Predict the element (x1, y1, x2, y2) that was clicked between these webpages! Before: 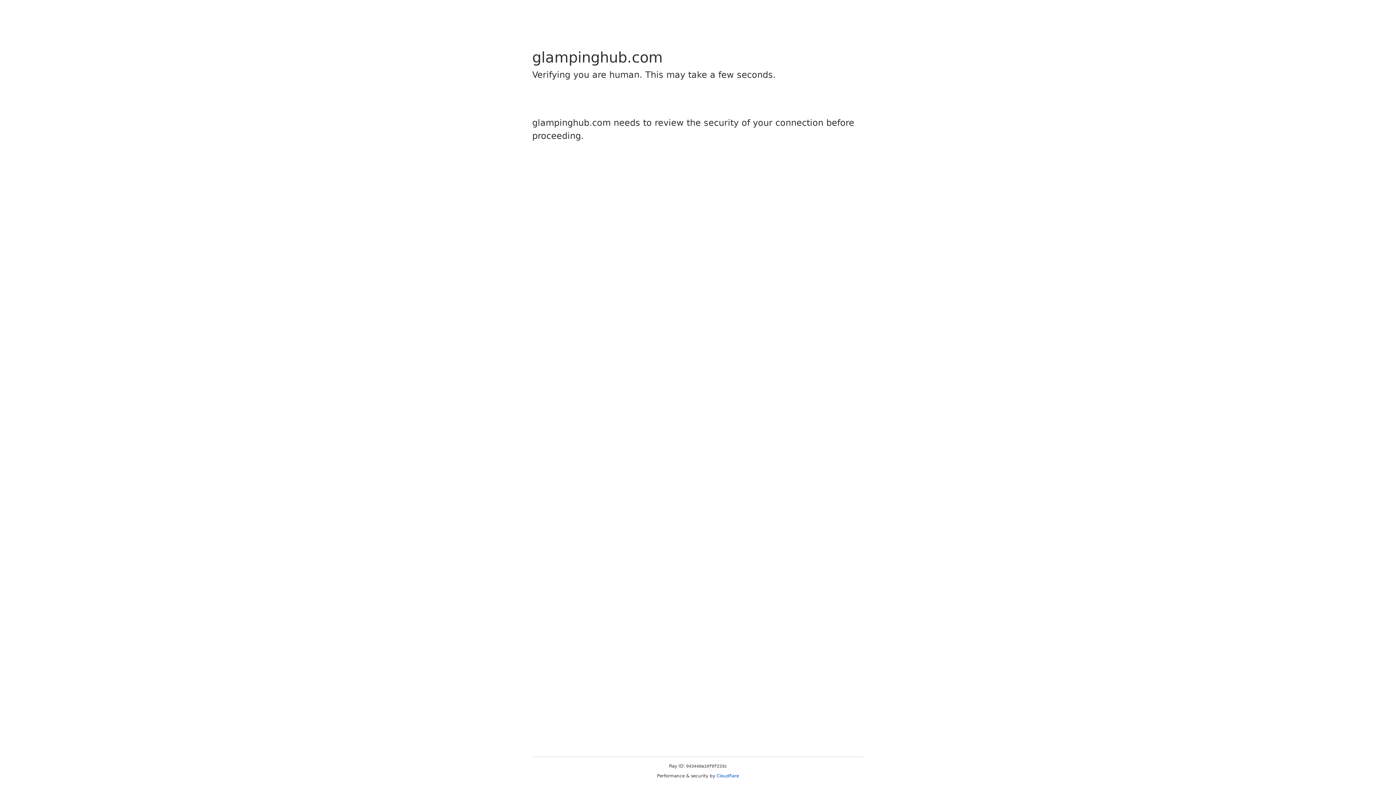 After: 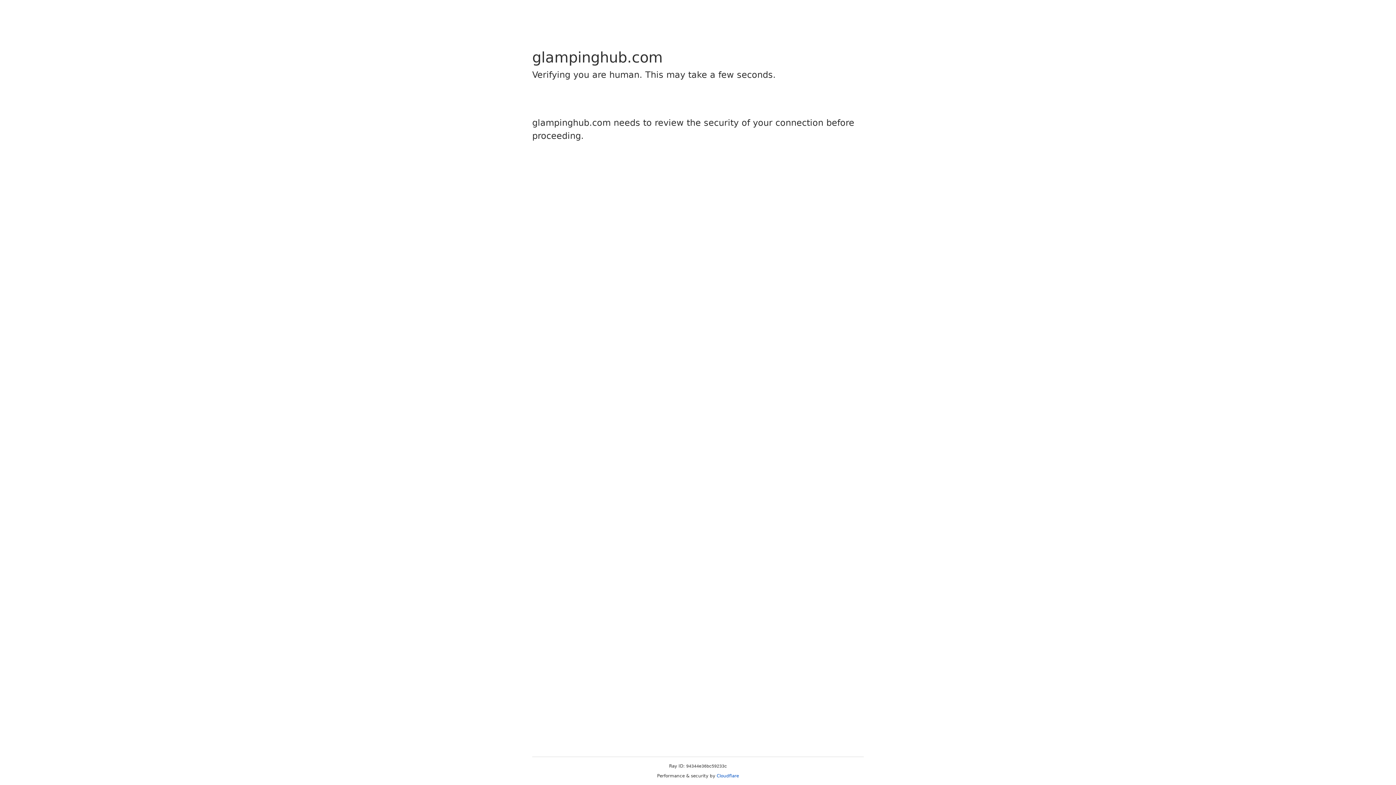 Action: bbox: (716, 773, 739, 778) label: Cloudflare